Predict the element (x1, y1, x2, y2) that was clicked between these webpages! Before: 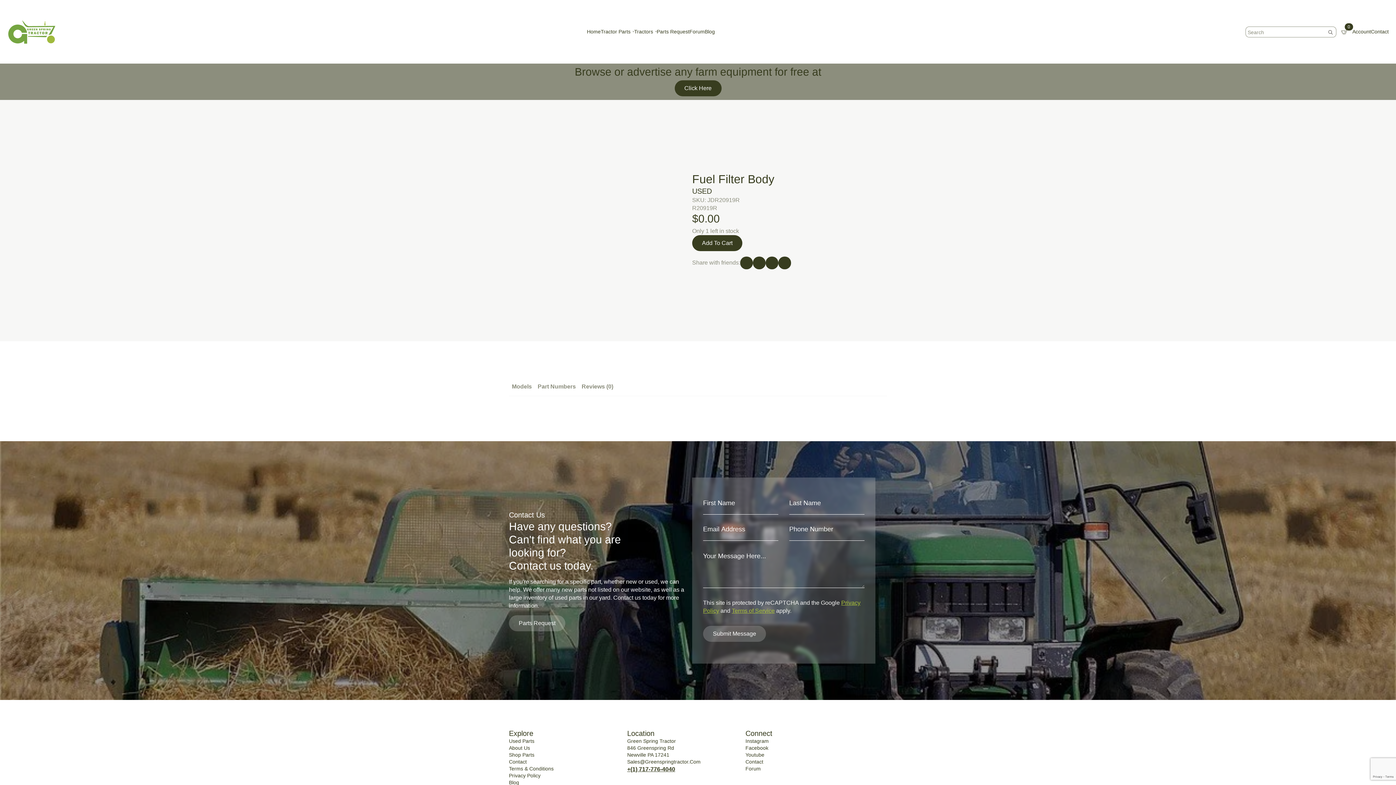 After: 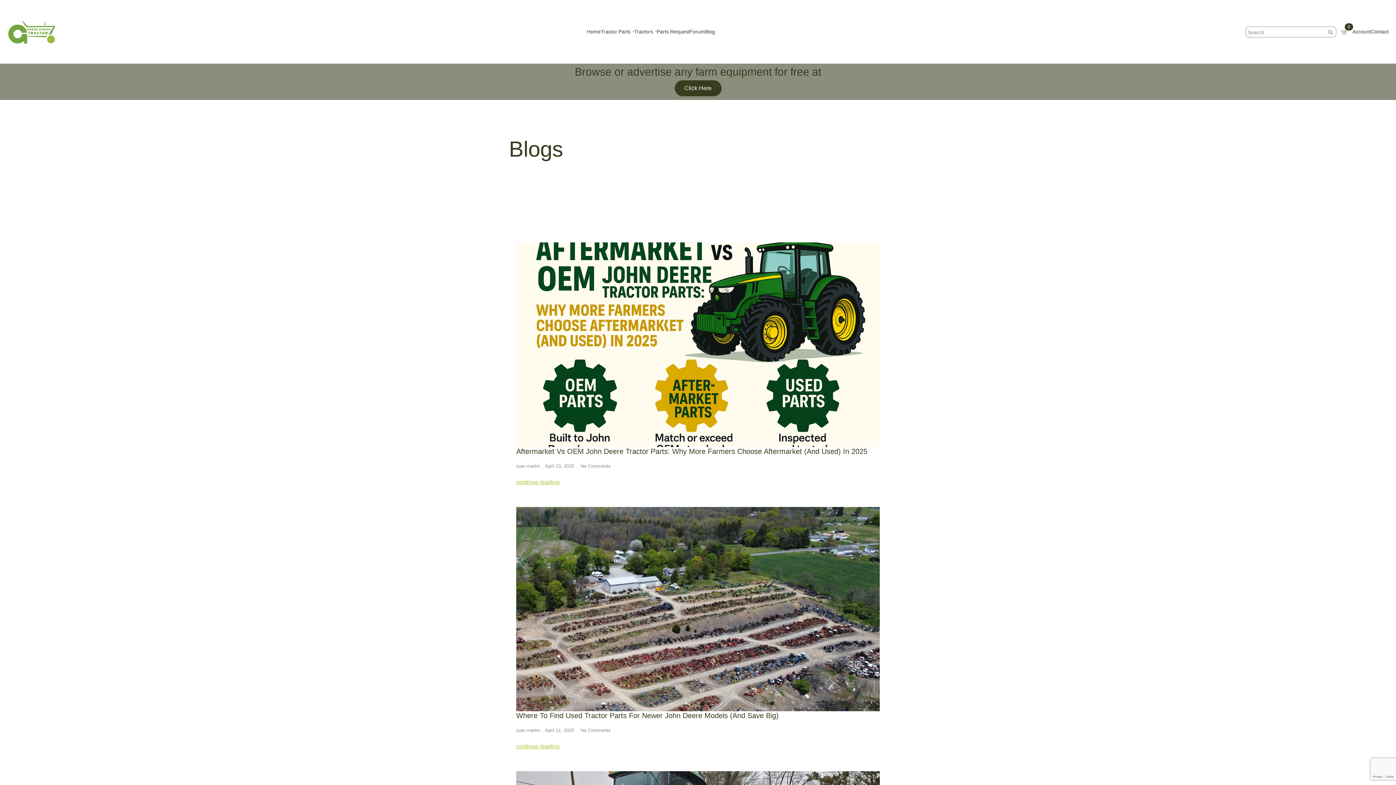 Action: label: Blog bbox: (704, 28, 715, 34)